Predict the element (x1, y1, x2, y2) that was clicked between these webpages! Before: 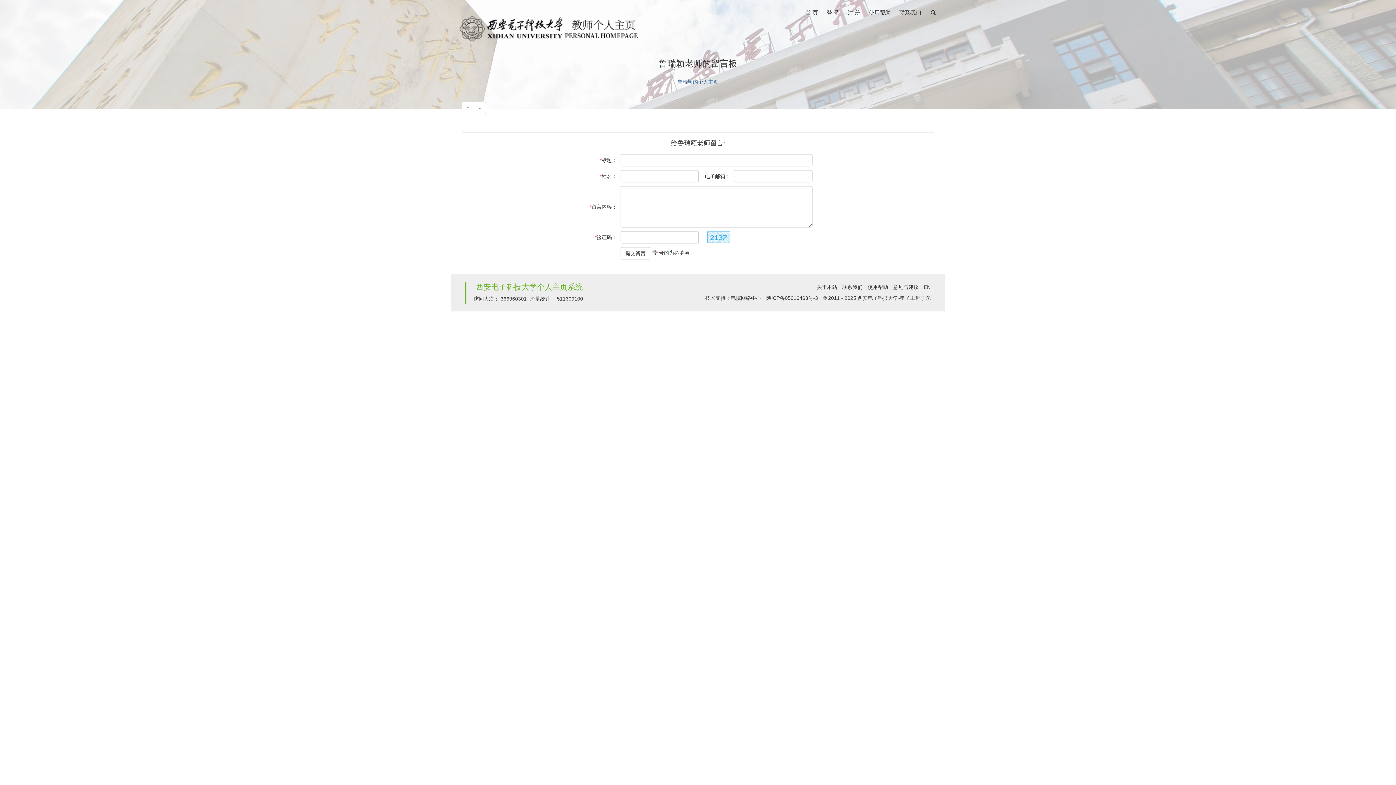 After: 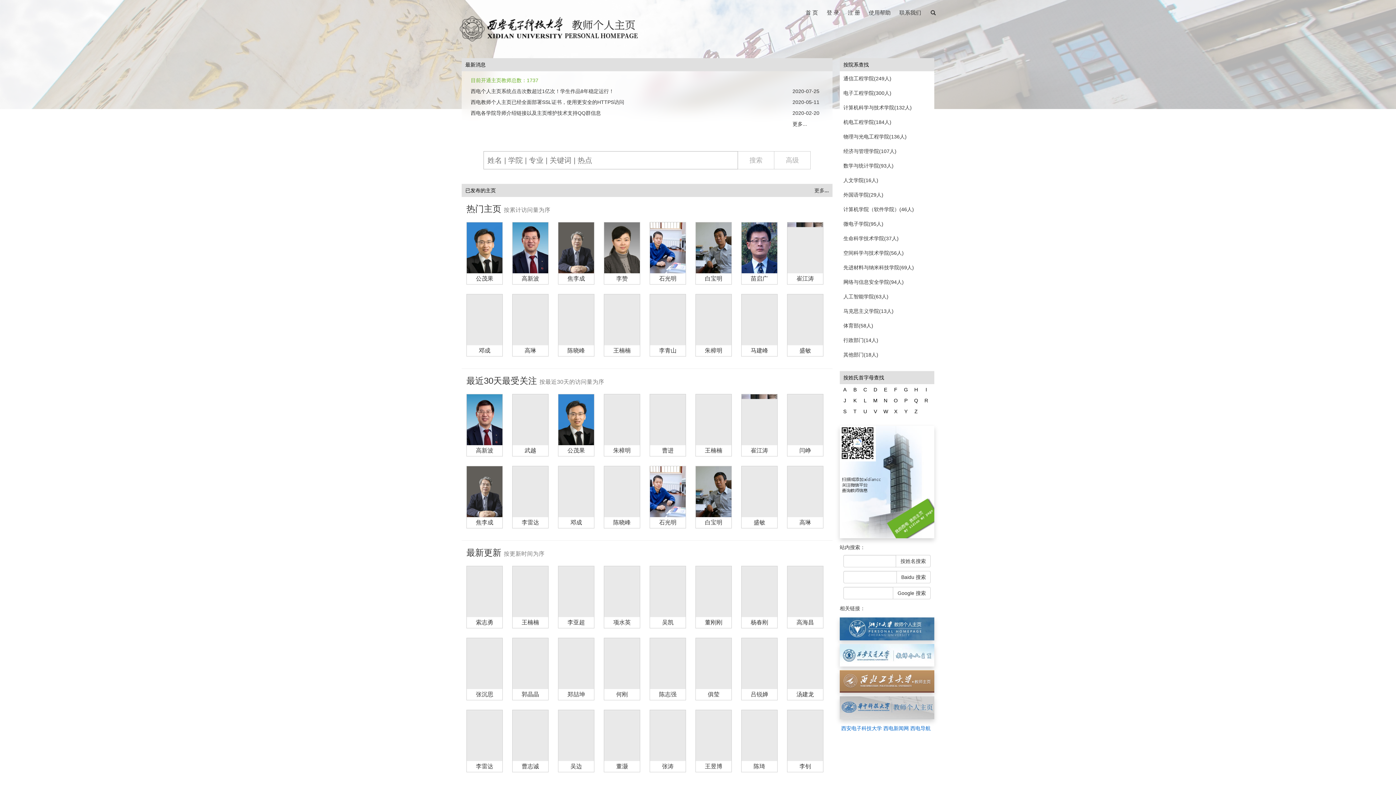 Action: label: 首 页 bbox: (805, 7, 818, 17)